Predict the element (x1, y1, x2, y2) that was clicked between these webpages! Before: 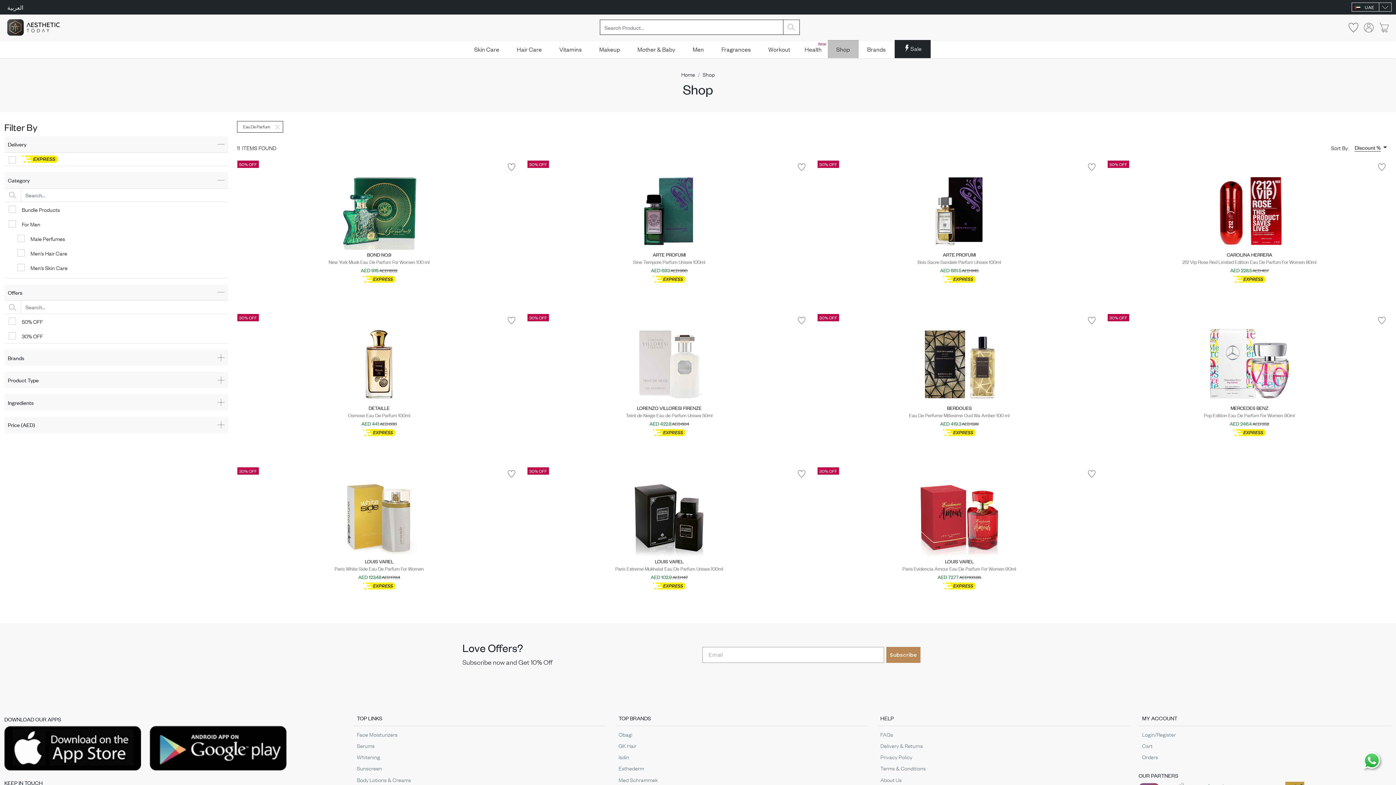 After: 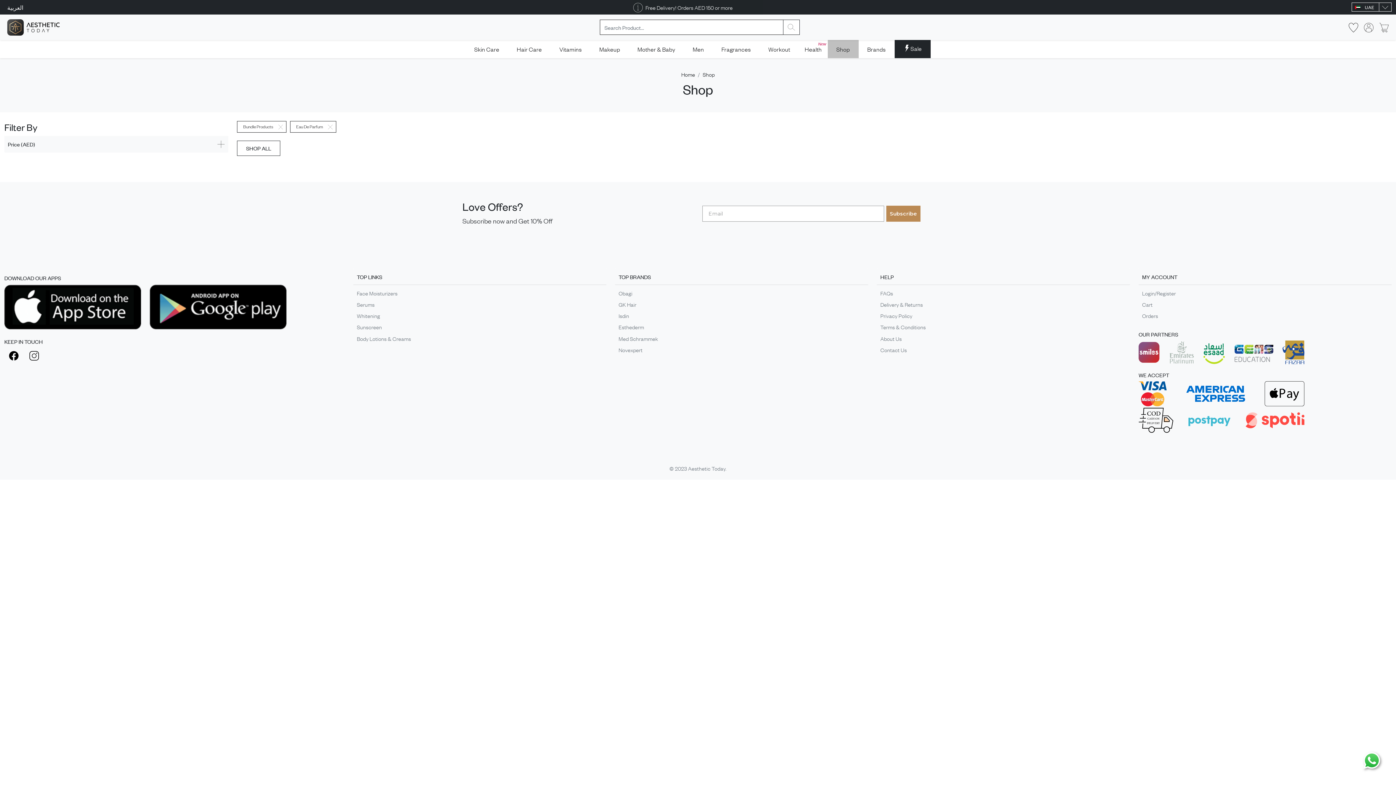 Action: label: Bundle Products bbox: (4, 202, 228, 216)